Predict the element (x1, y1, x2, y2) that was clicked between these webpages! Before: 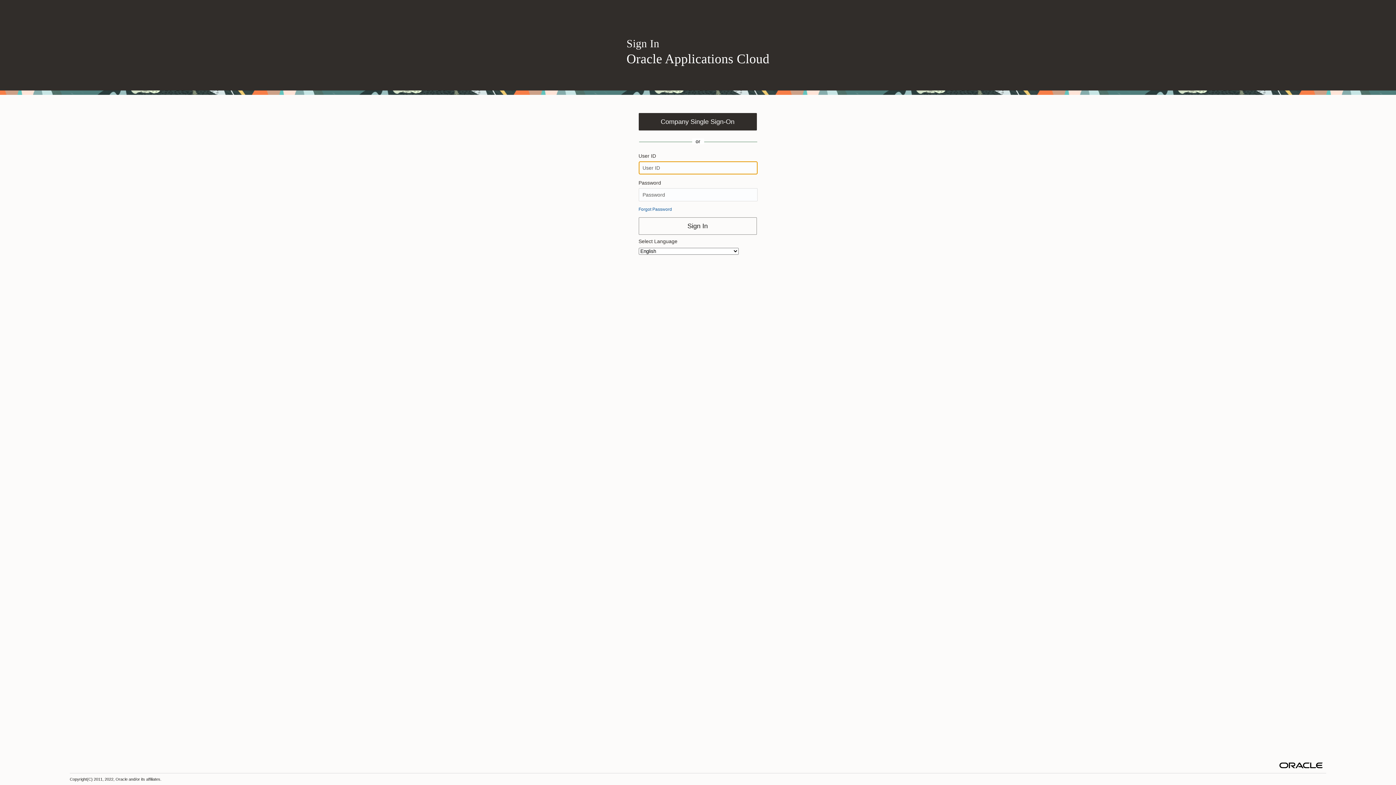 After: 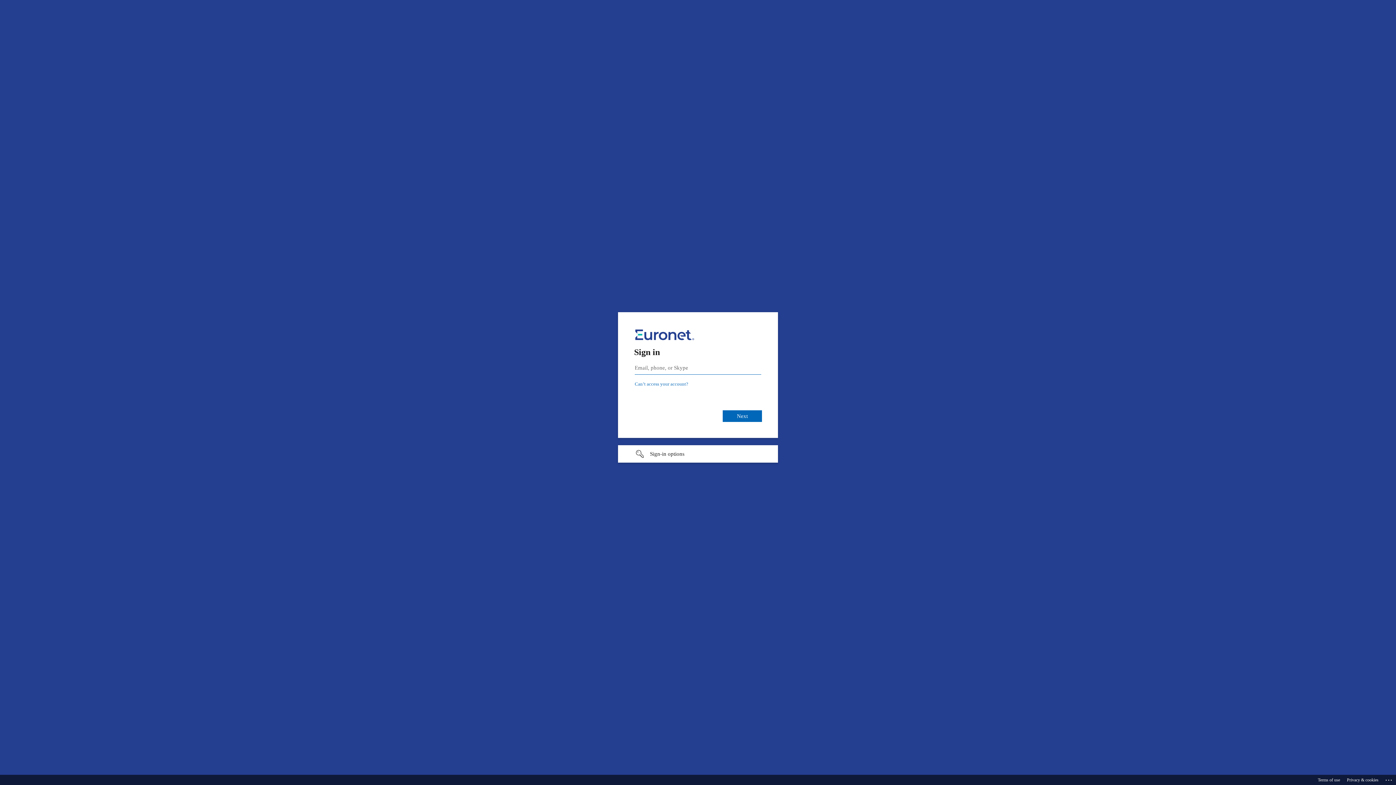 Action: label: Company Single Sign-On bbox: (638, 113, 756, 130)